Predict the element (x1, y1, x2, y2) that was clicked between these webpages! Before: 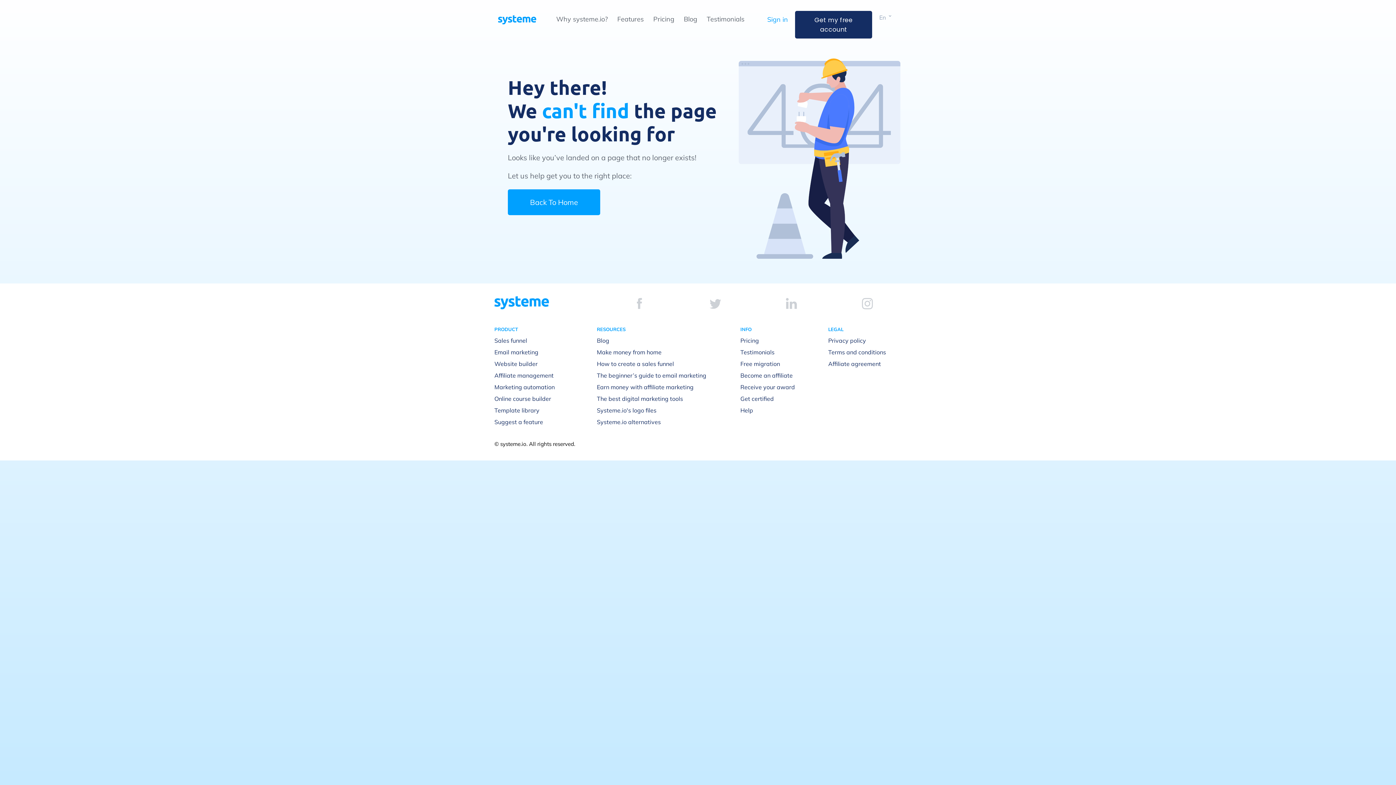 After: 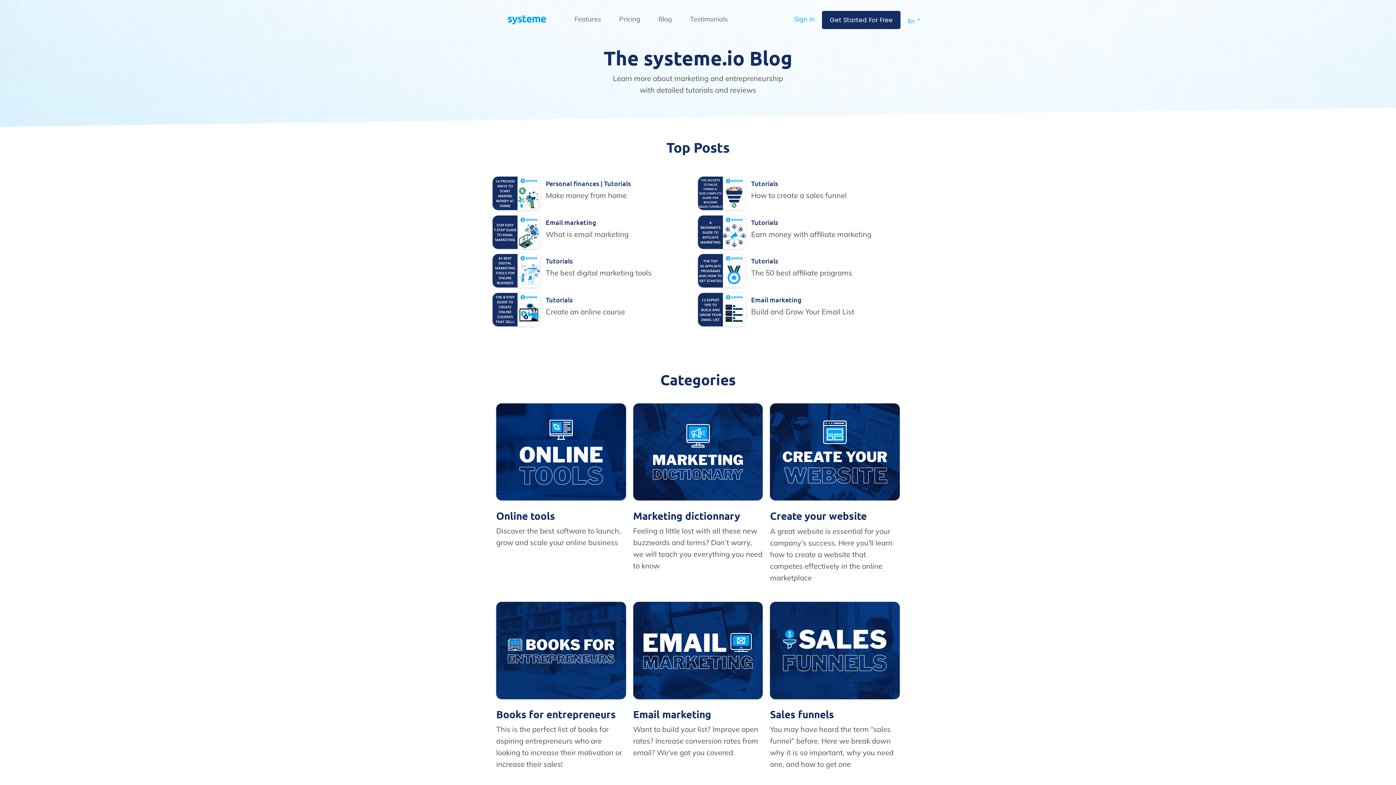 Action: bbox: (597, 336, 609, 344) label: Blog